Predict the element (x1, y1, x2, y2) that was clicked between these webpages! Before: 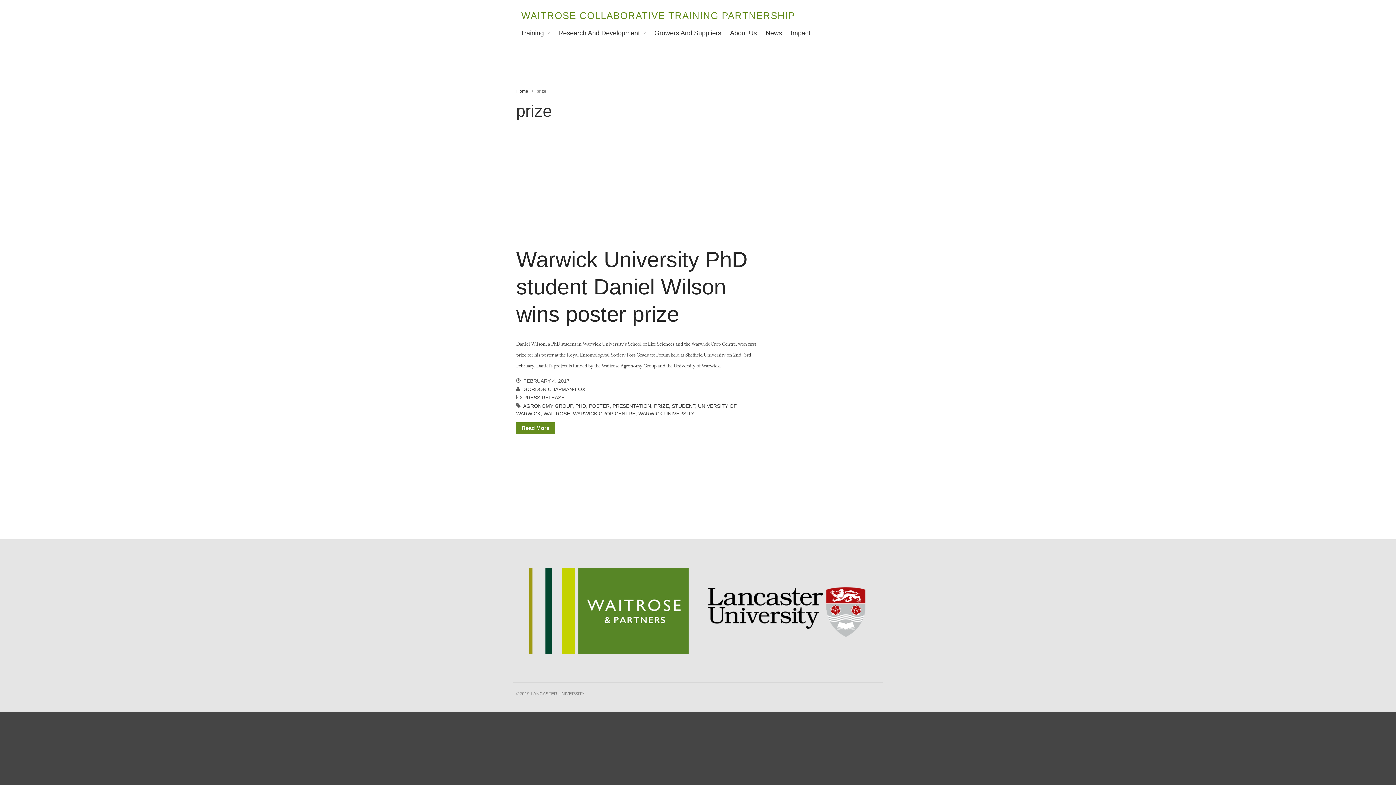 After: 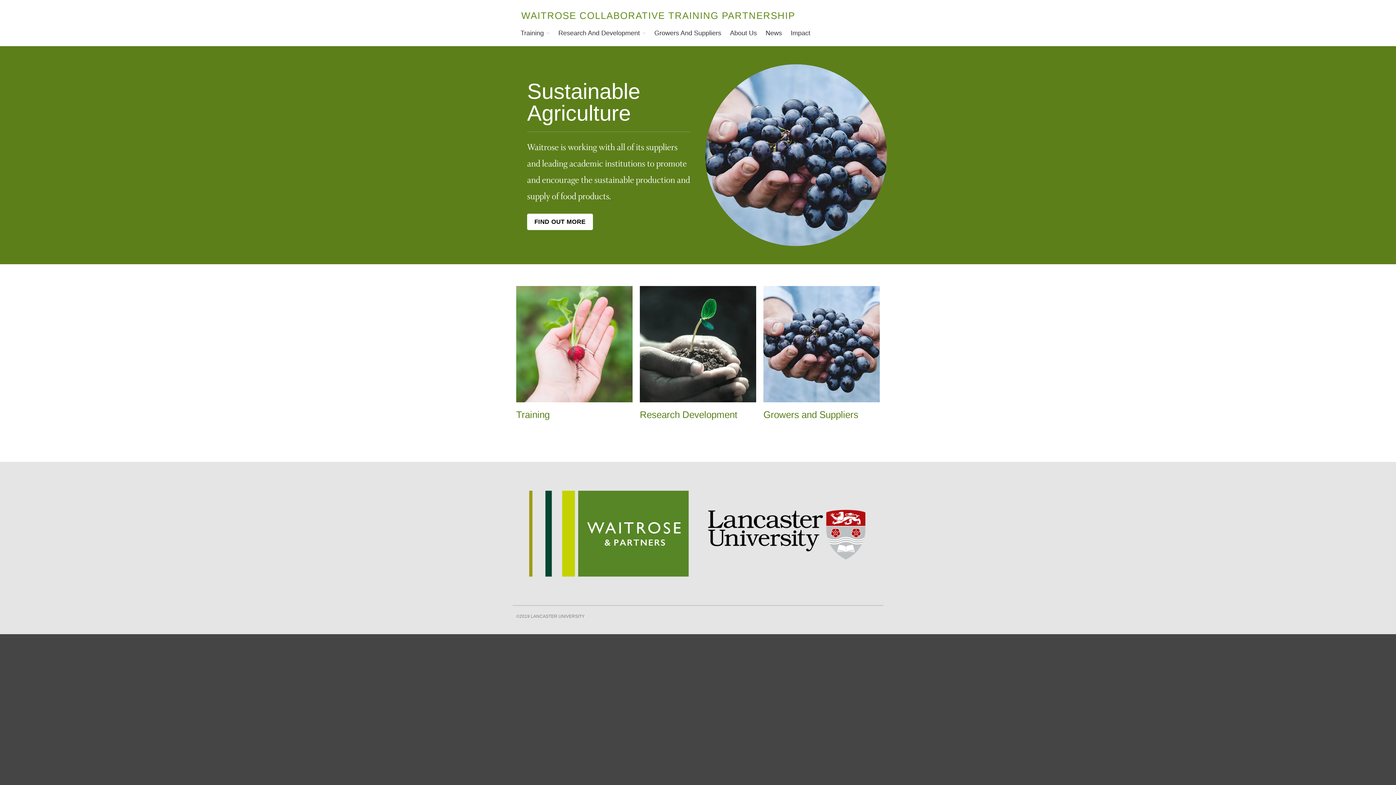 Action: label: WAITROSE COLLABORATIVE TRAINING PARTNERSHIP bbox: (521, 10, 795, 21)